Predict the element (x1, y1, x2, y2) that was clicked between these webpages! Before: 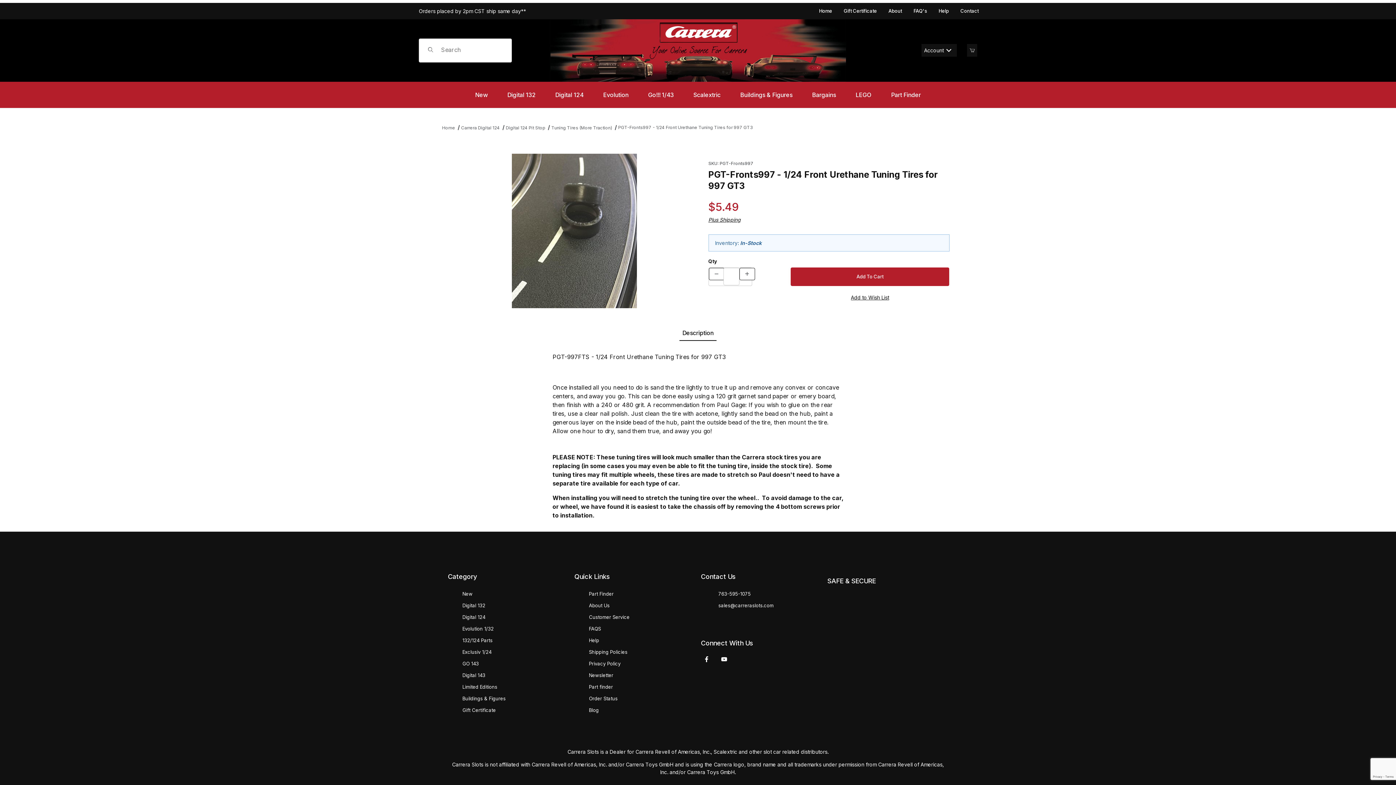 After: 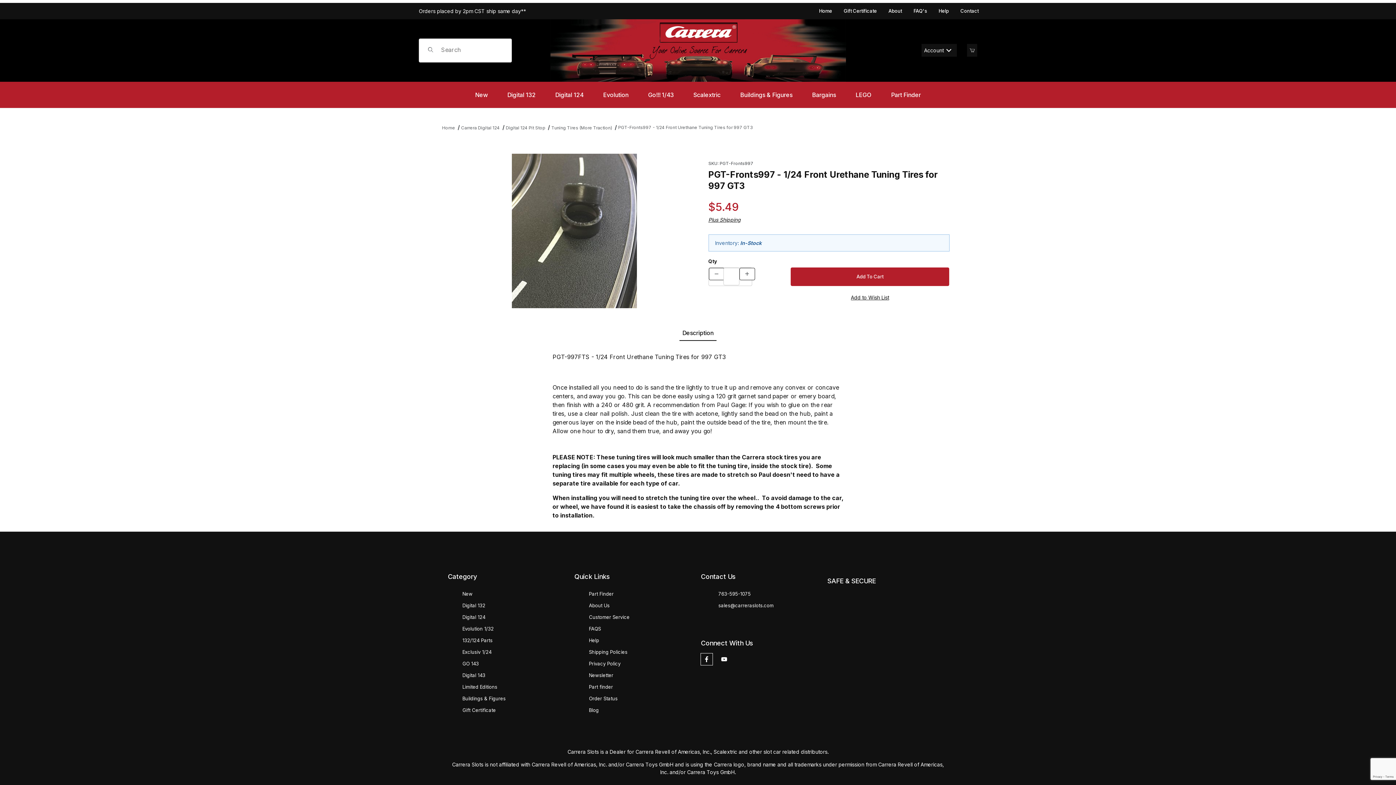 Action: bbox: (701, 653, 712, 665) label: Facebook